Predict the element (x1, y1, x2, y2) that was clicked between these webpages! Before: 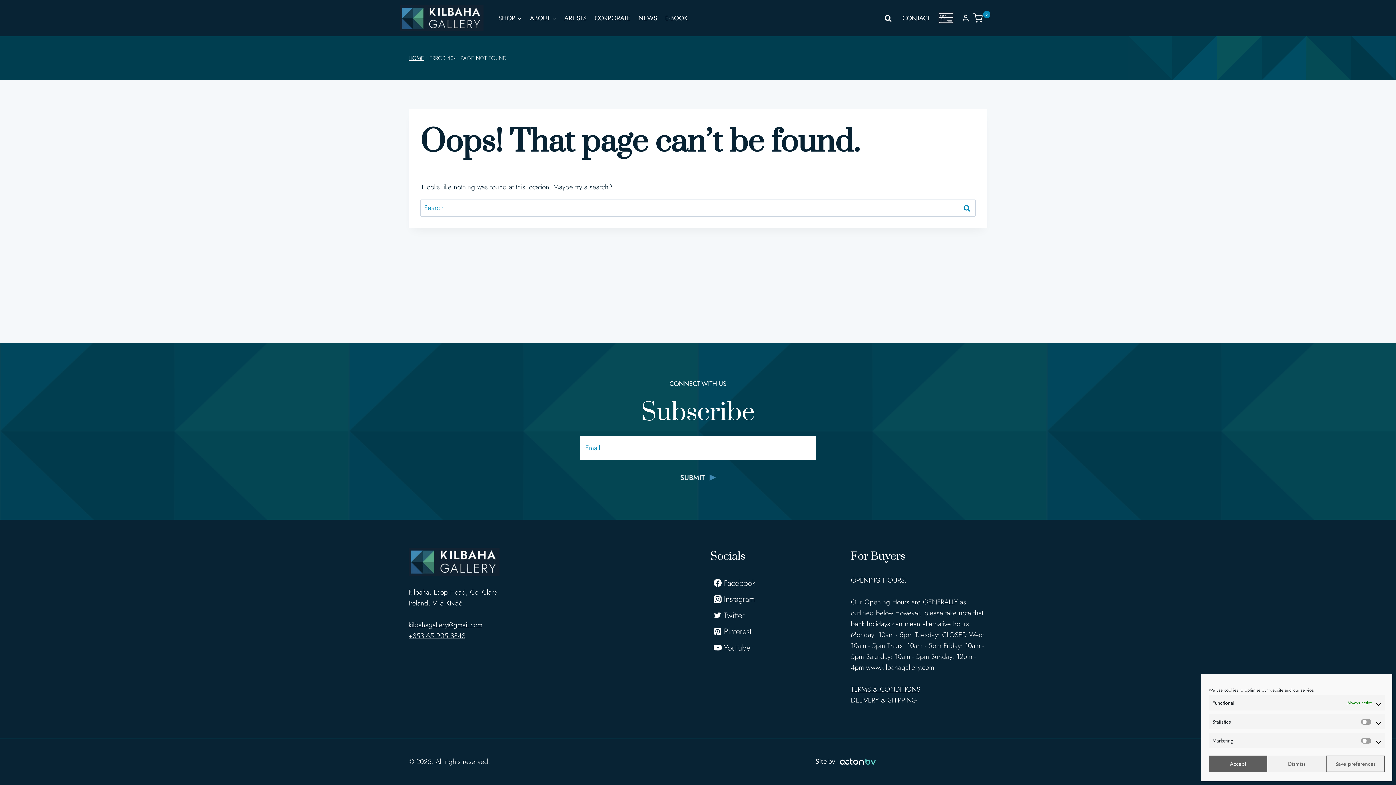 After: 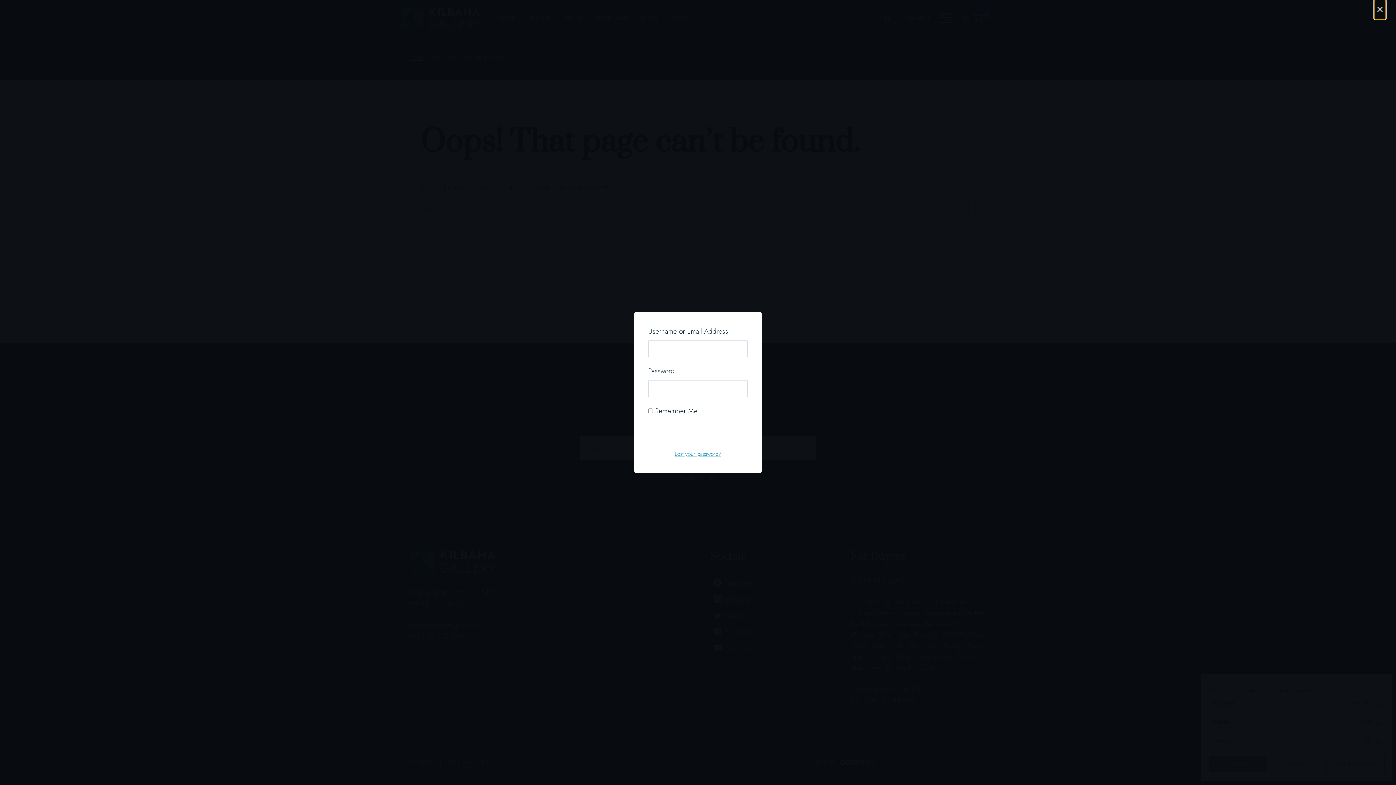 Action: label: Login bbox: (962, 10, 969, 26)